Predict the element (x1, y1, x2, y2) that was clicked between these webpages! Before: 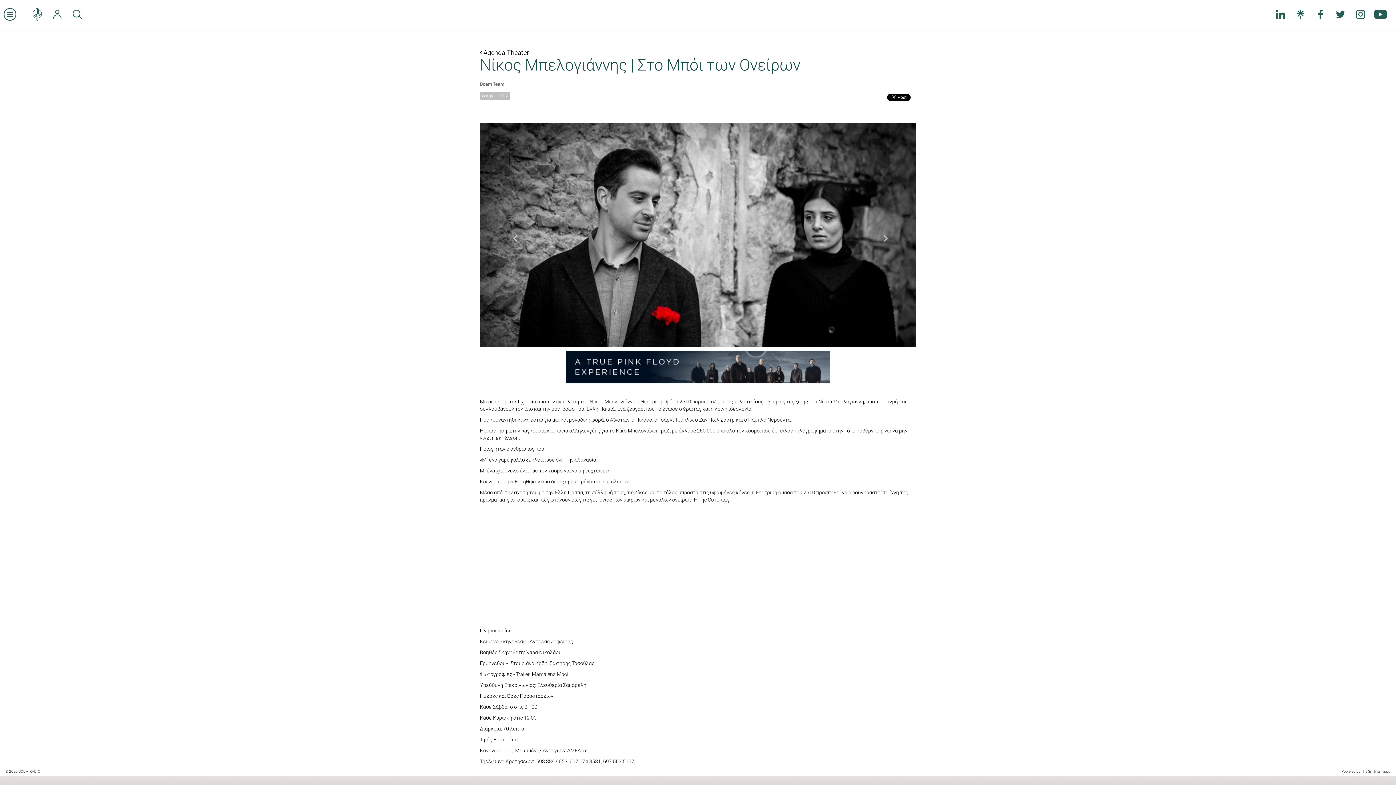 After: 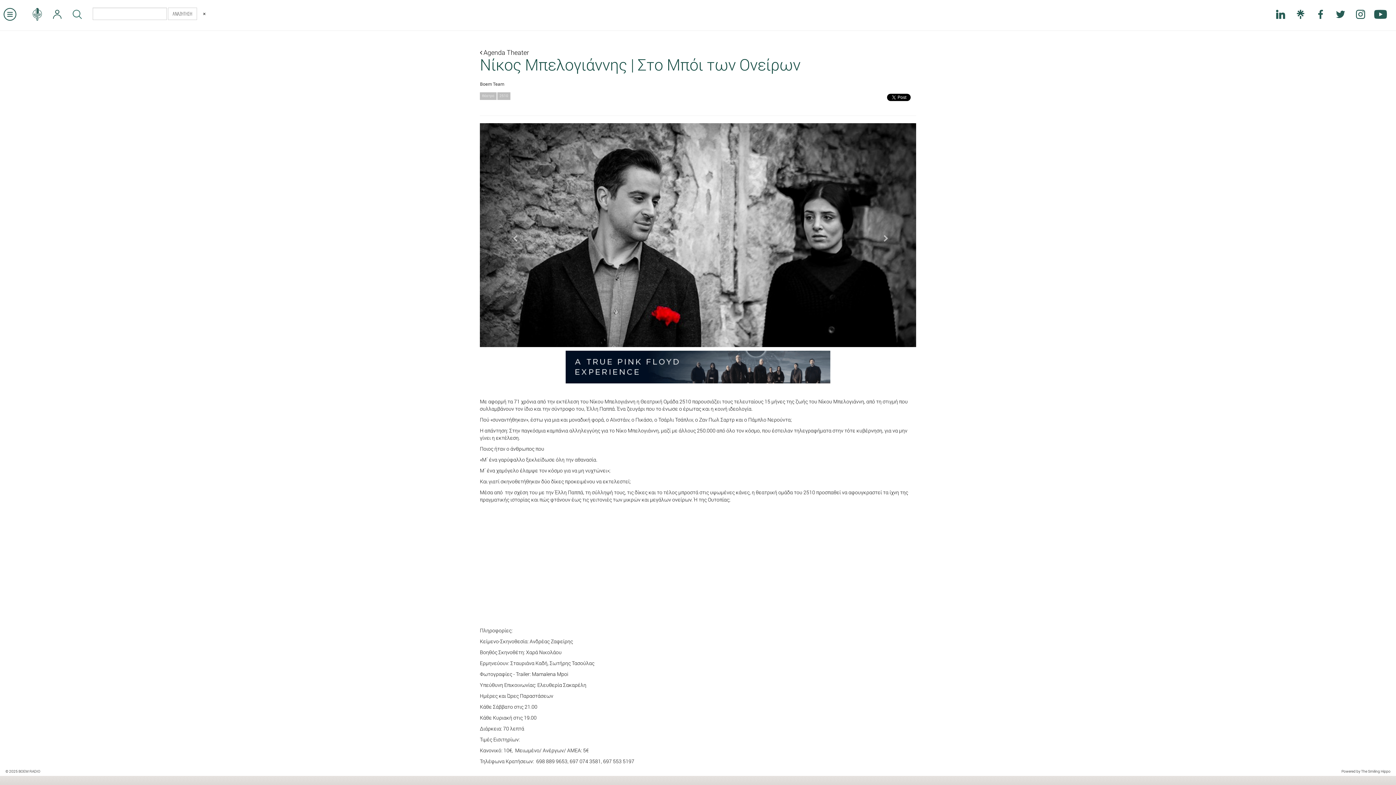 Action: bbox: (67, 2, 87, 26)